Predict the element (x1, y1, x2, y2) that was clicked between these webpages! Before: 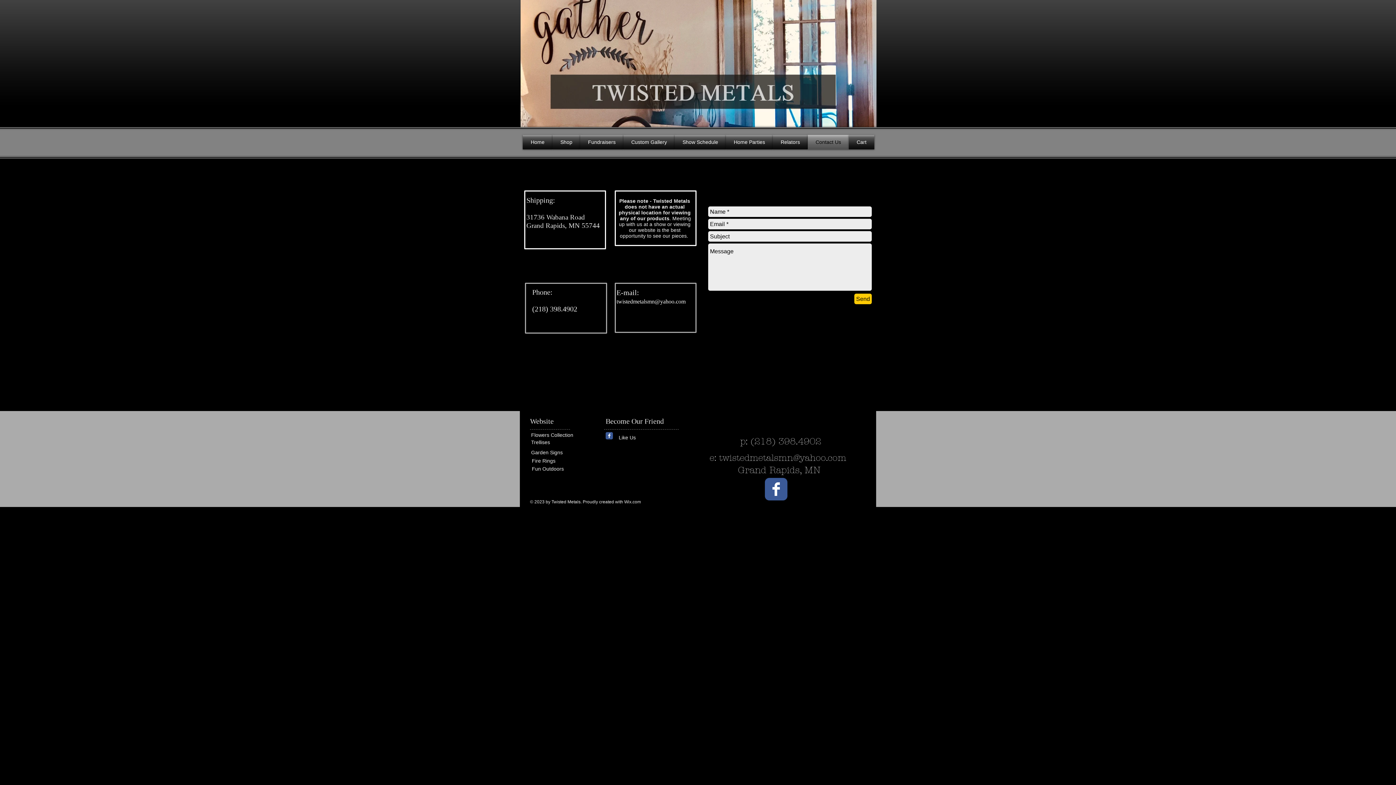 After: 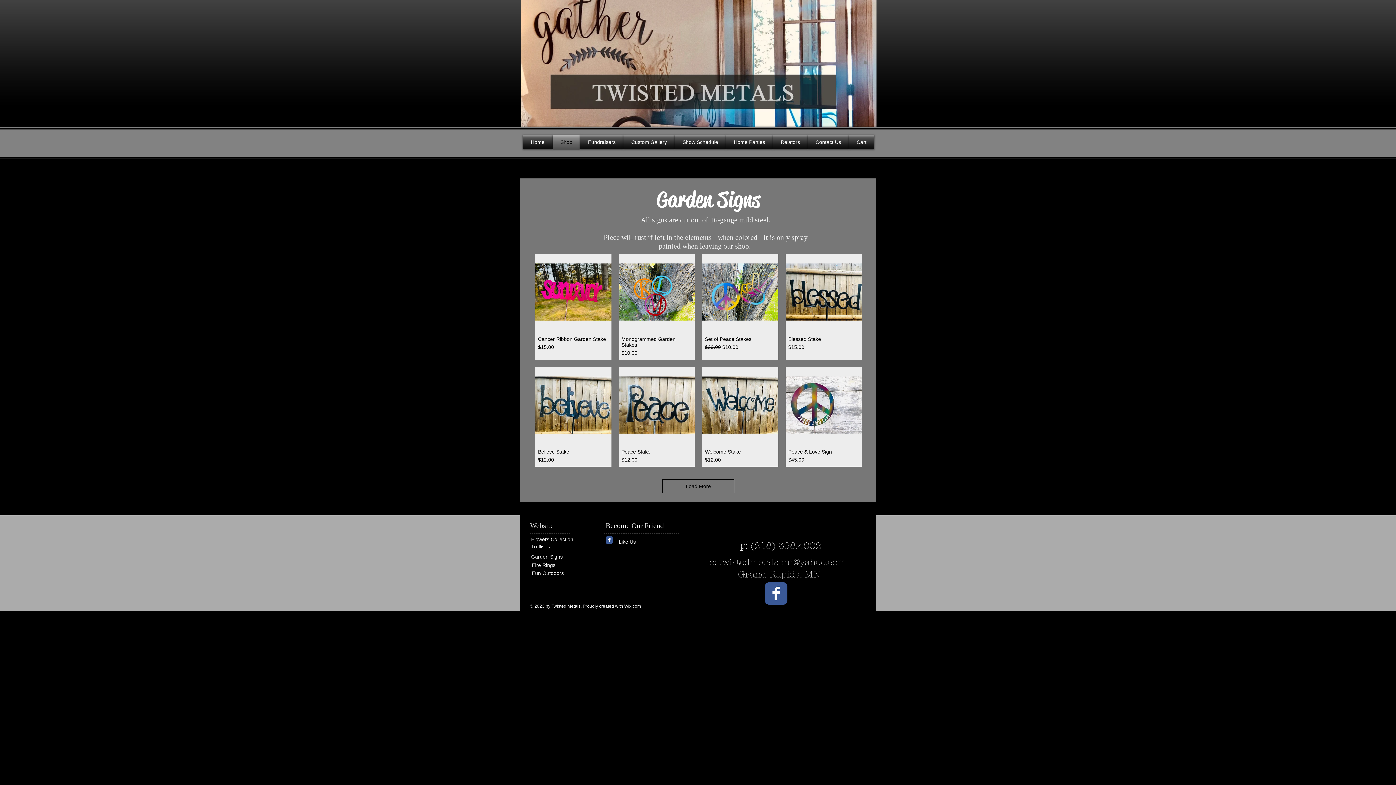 Action: bbox: (529, 449, 576, 455) label: Garden Signs